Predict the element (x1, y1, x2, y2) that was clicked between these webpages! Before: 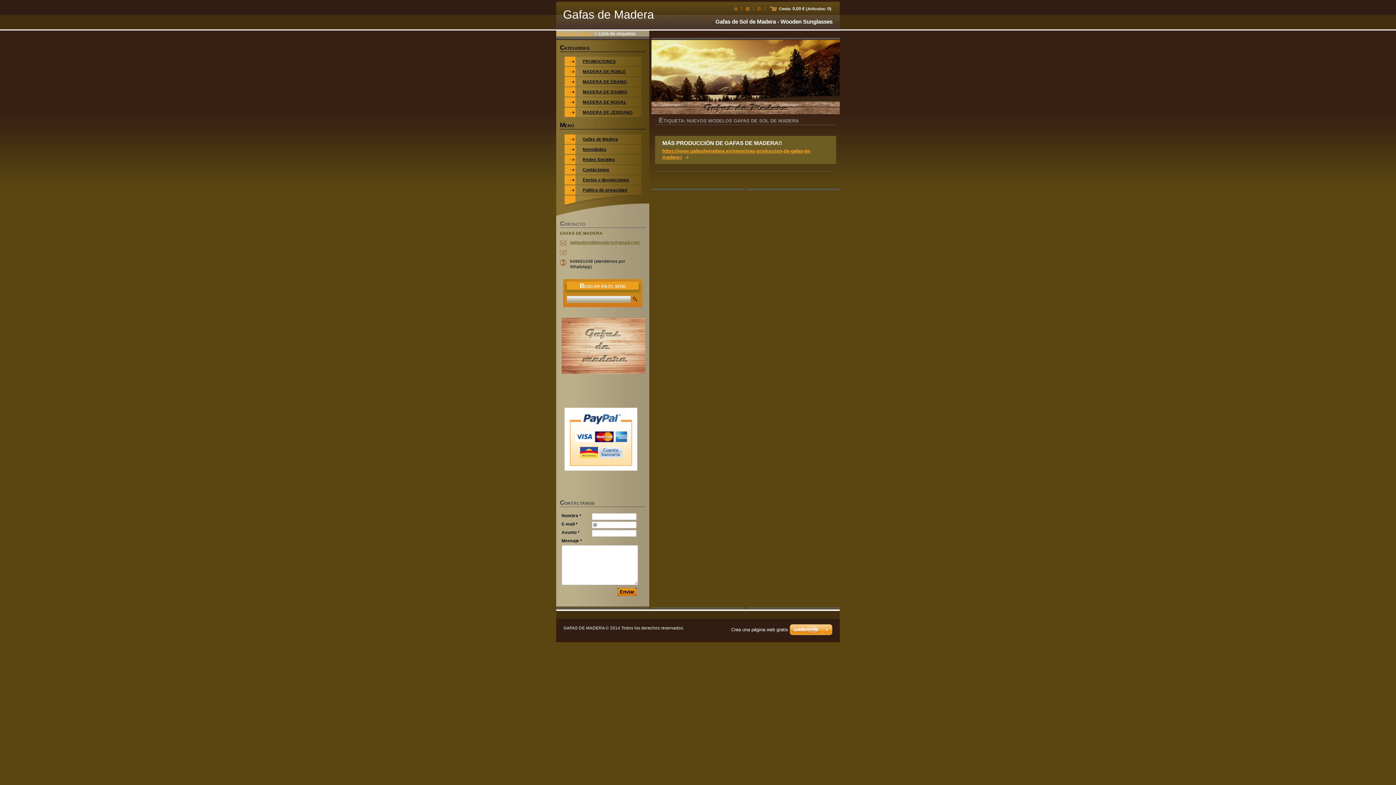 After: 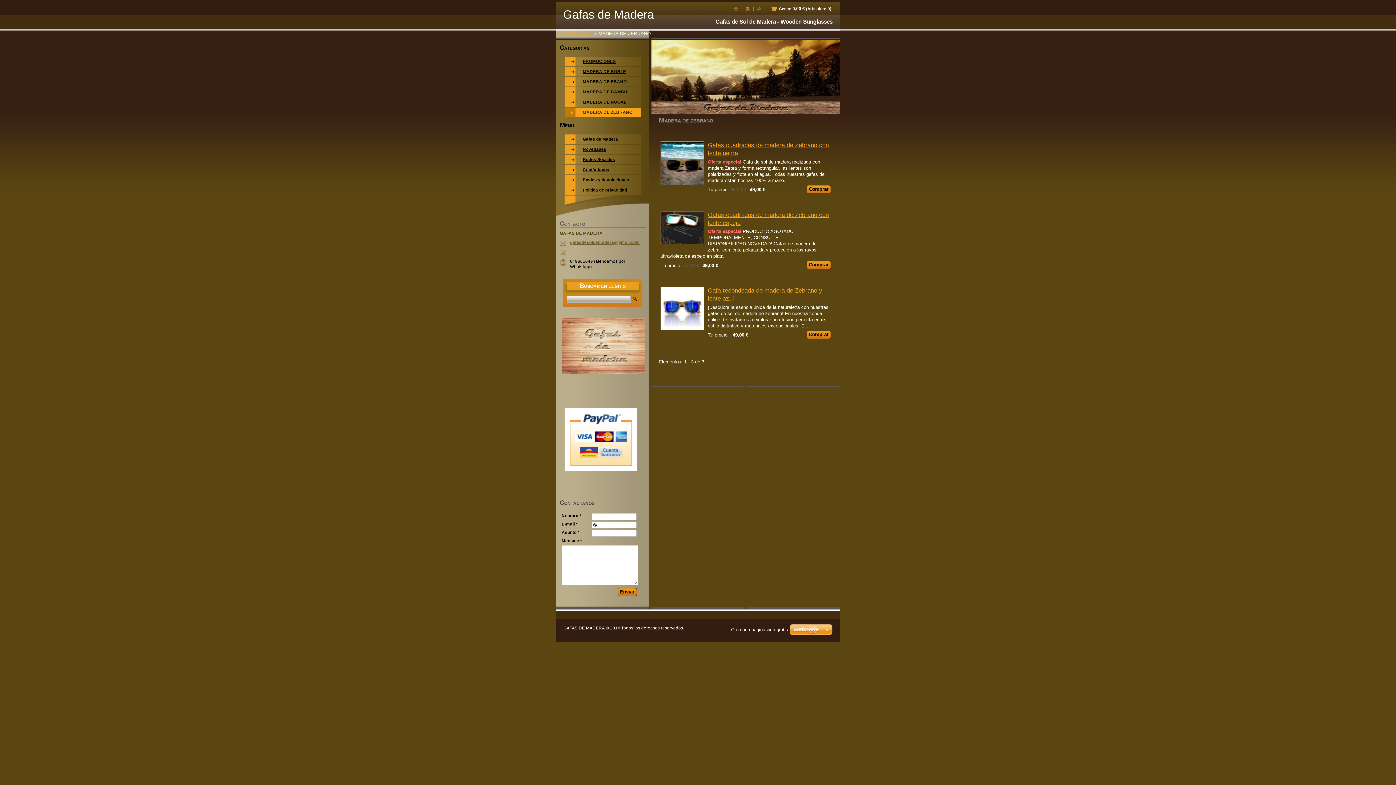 Action: label: MADERA DE ZEBRANO bbox: (564, 107, 641, 117)